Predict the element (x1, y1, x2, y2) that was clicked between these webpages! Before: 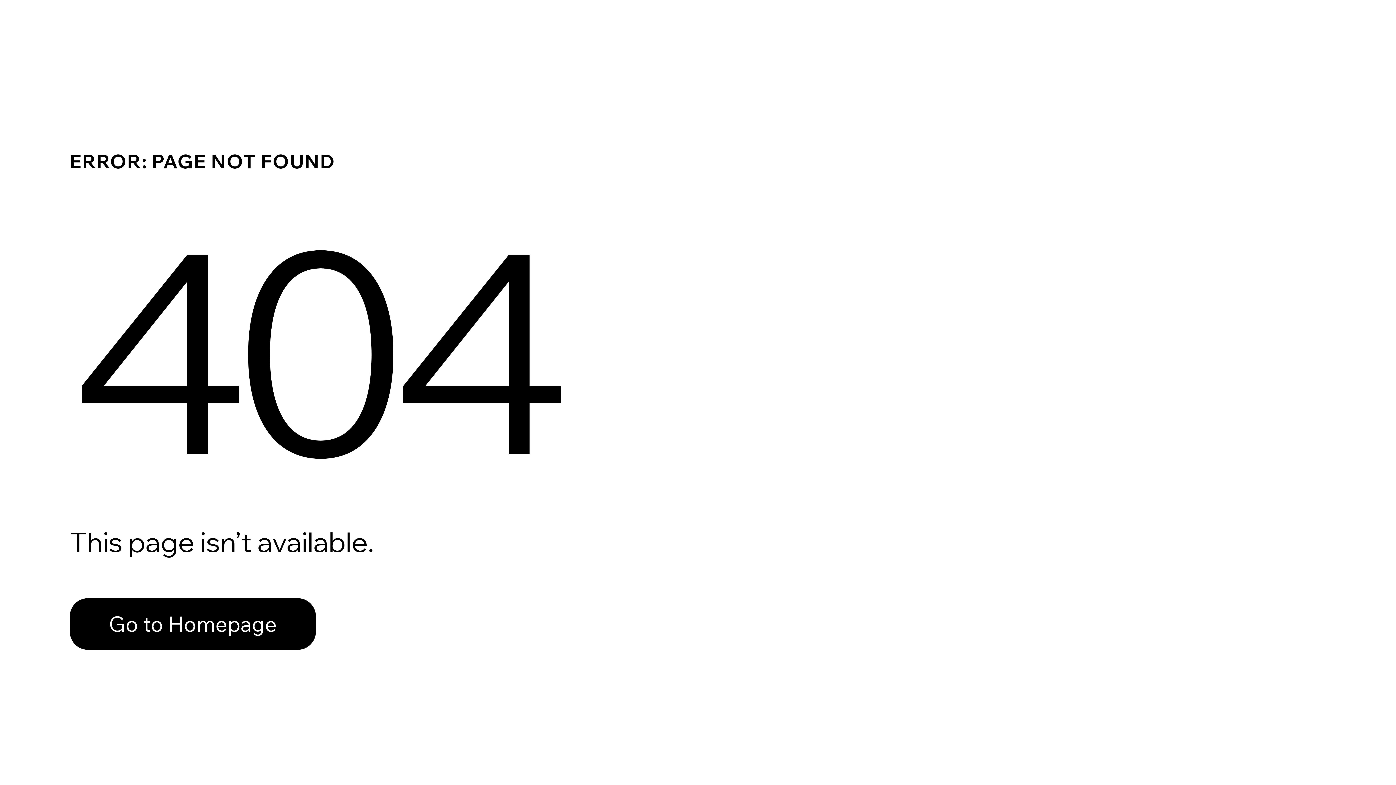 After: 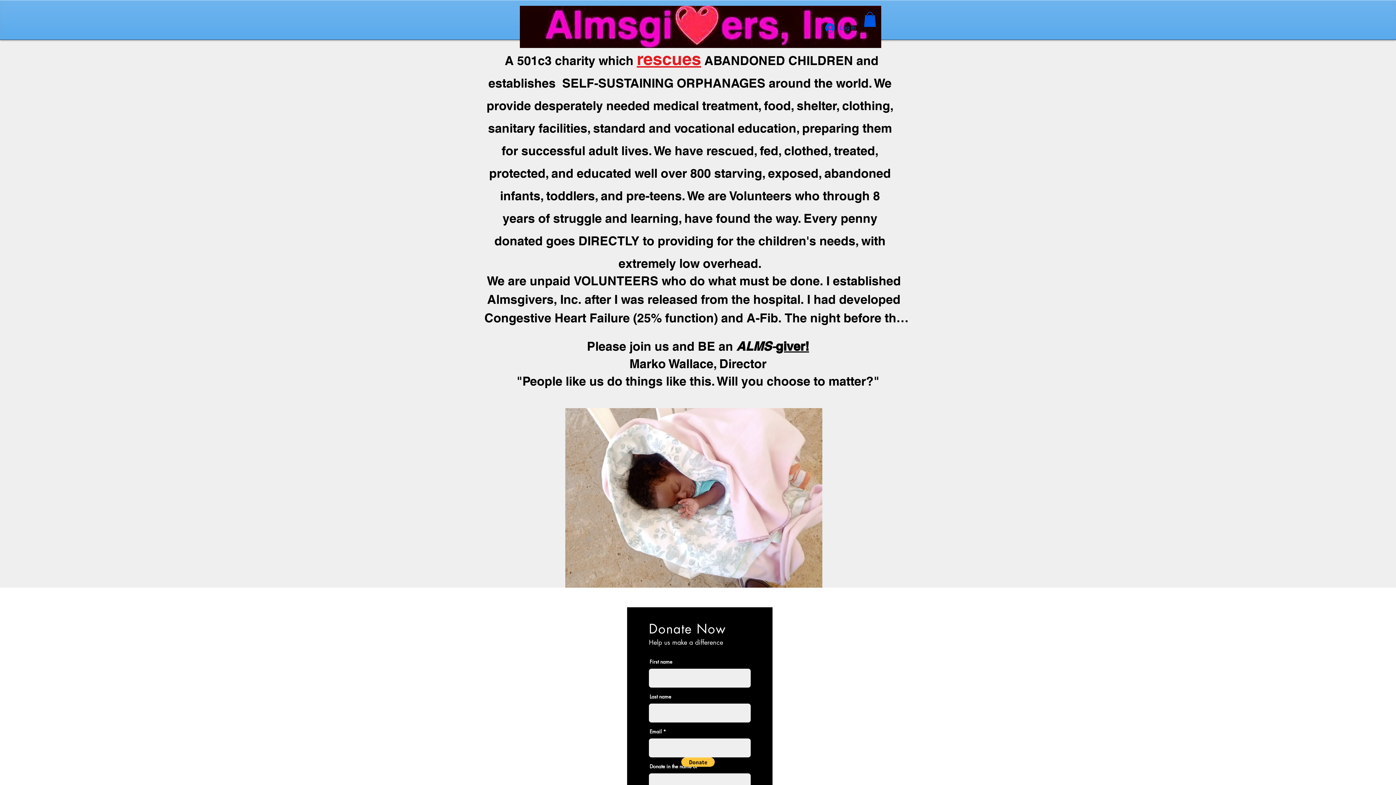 Action: bbox: (69, 598, 316, 650) label: Go to Homepage